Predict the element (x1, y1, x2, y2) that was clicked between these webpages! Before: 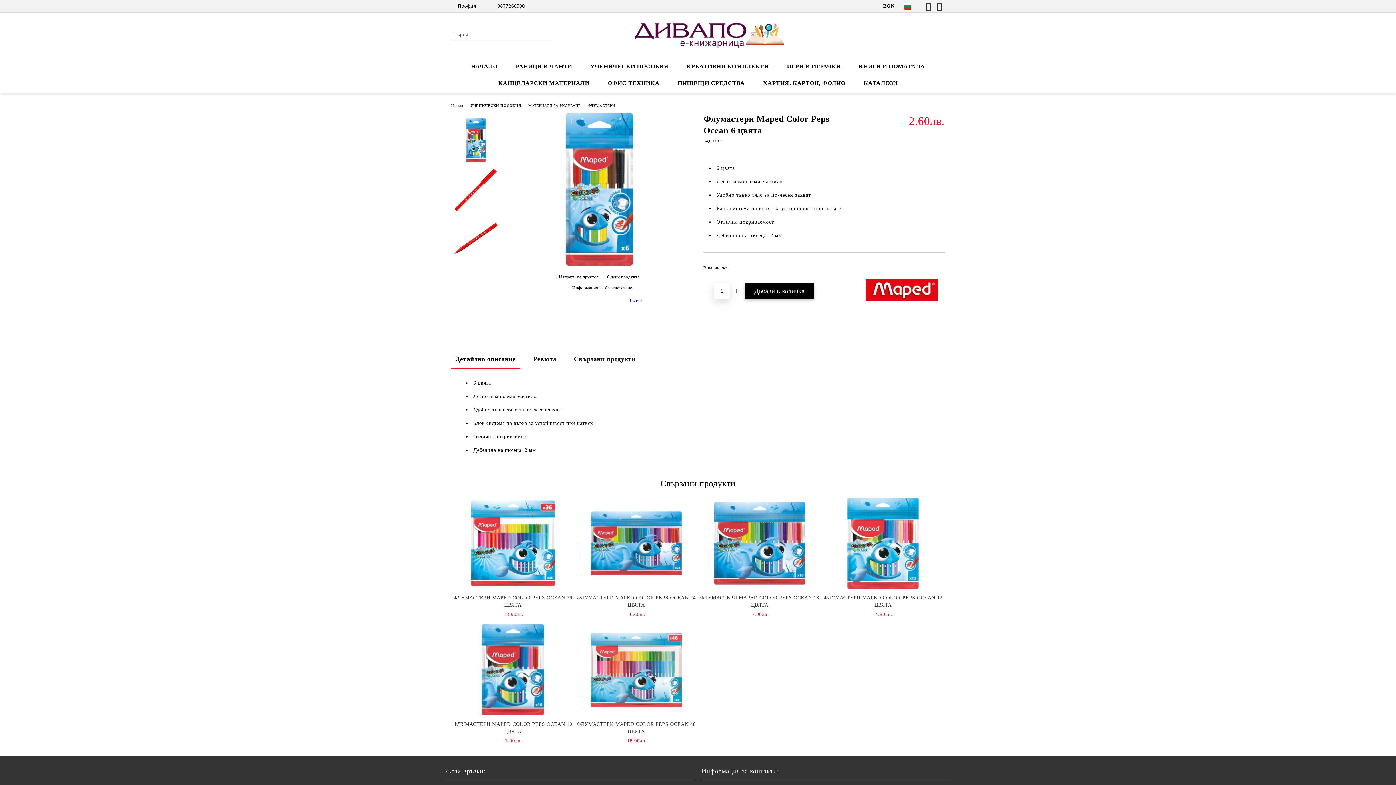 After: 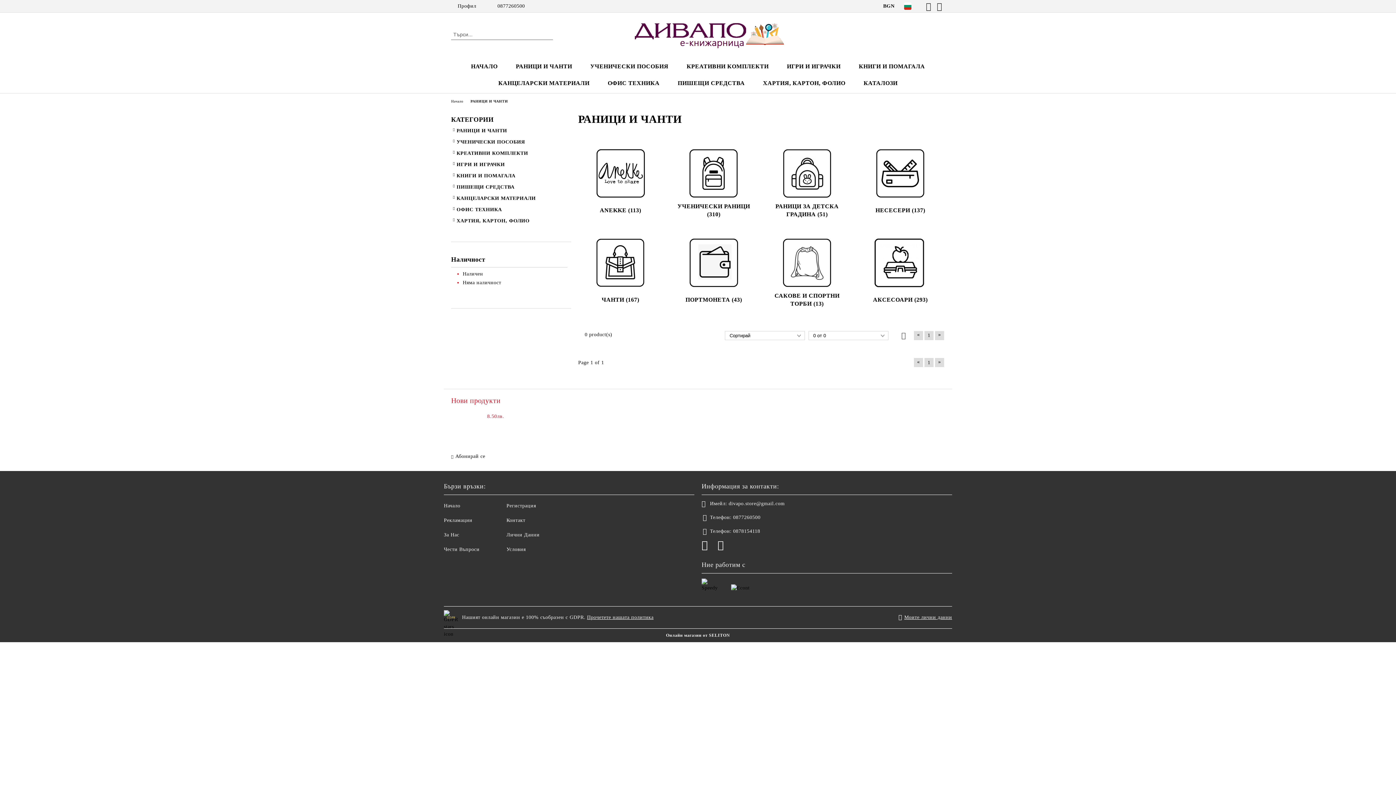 Action: bbox: (506, 58, 581, 74) label: РАНИЦИ И ЧАНТИ